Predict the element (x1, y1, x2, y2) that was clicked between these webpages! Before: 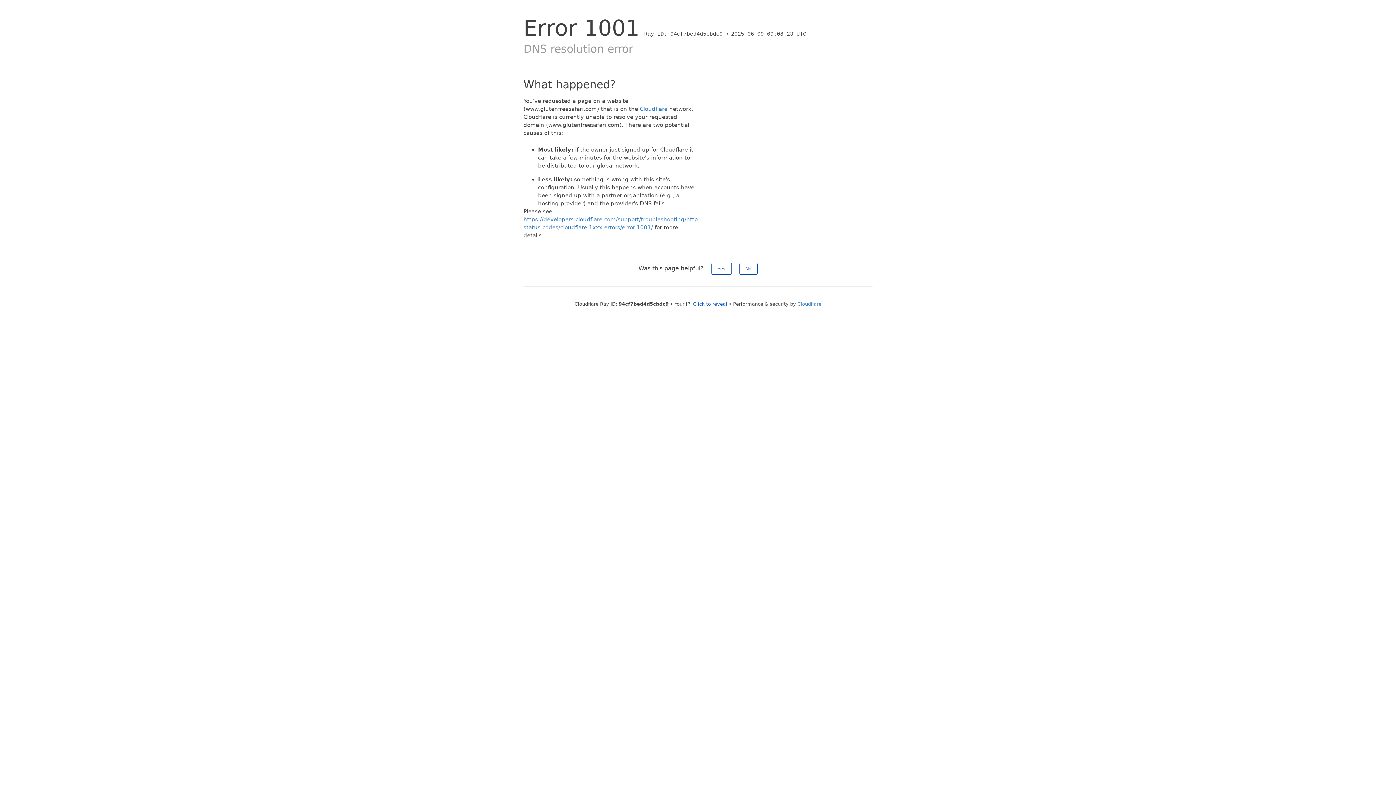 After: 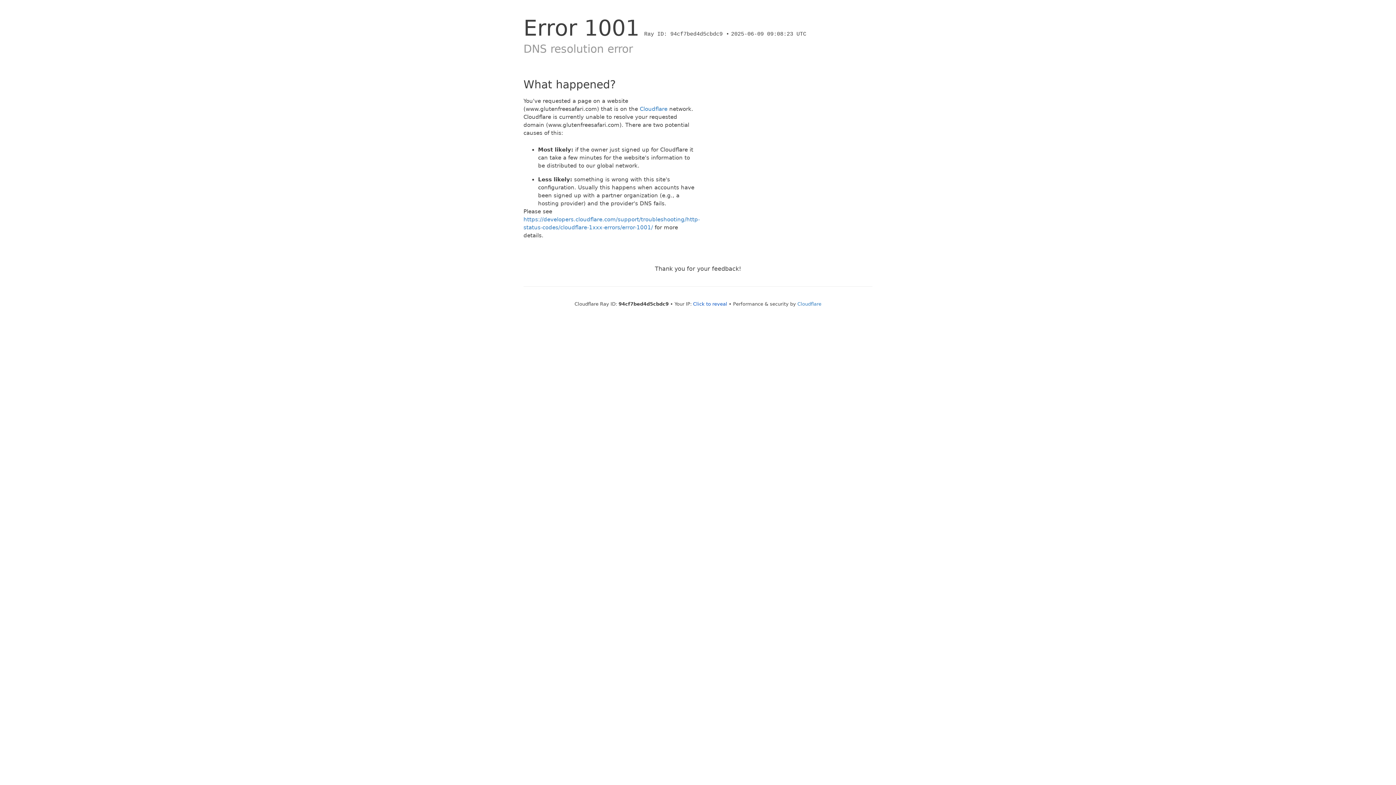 Action: label: Yes bbox: (711, 262, 731, 274)